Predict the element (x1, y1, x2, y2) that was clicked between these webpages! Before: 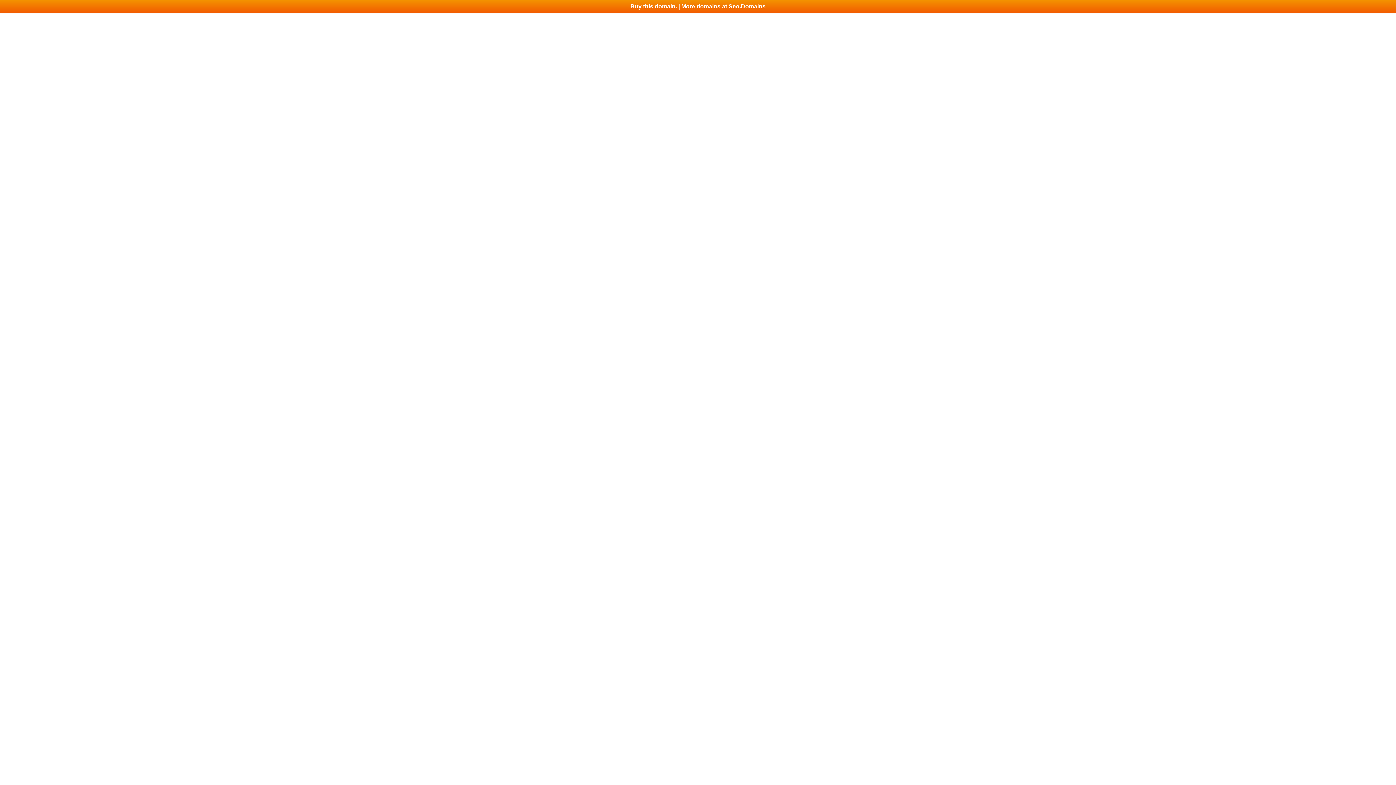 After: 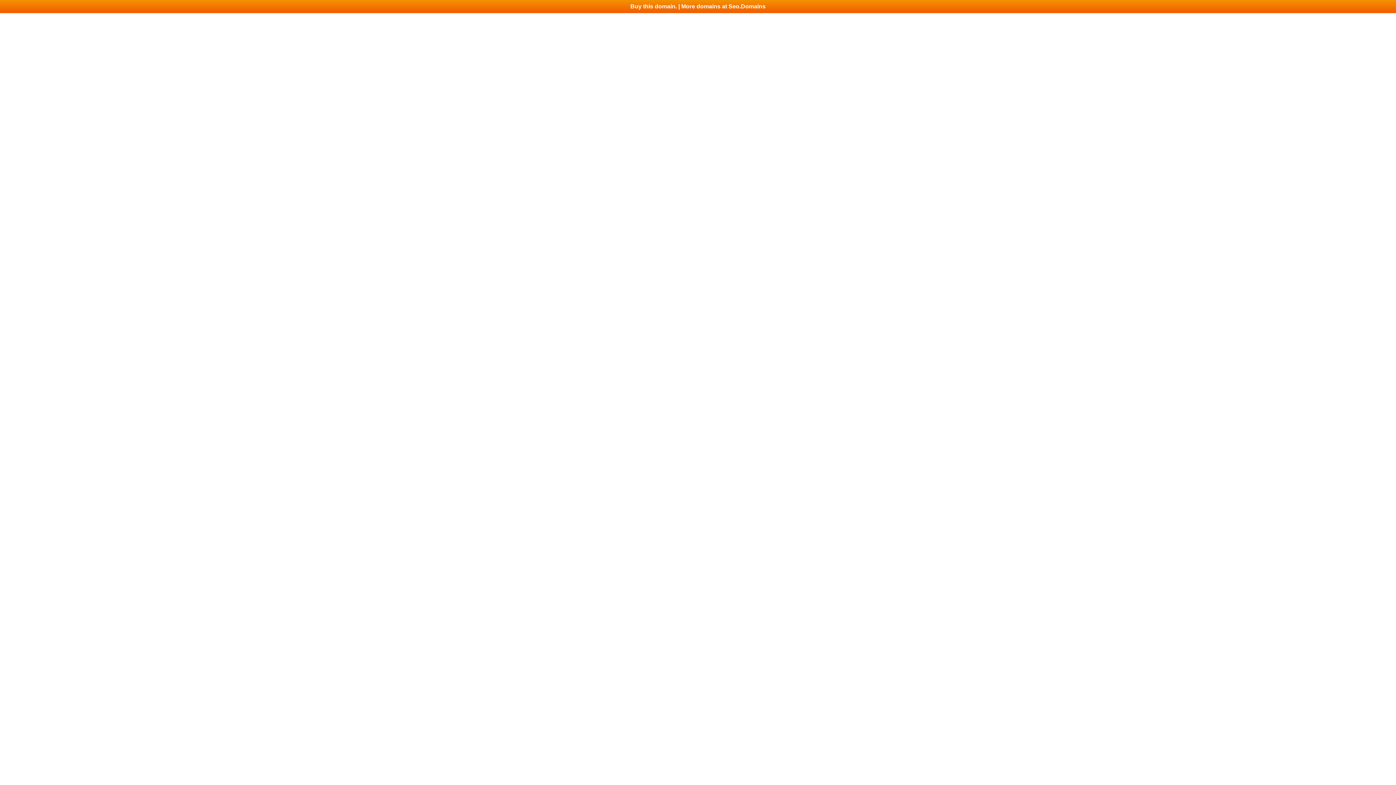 Action: bbox: (0, 0, 1396, 13) label: Buy this domain. | More domains at Seo.Domains